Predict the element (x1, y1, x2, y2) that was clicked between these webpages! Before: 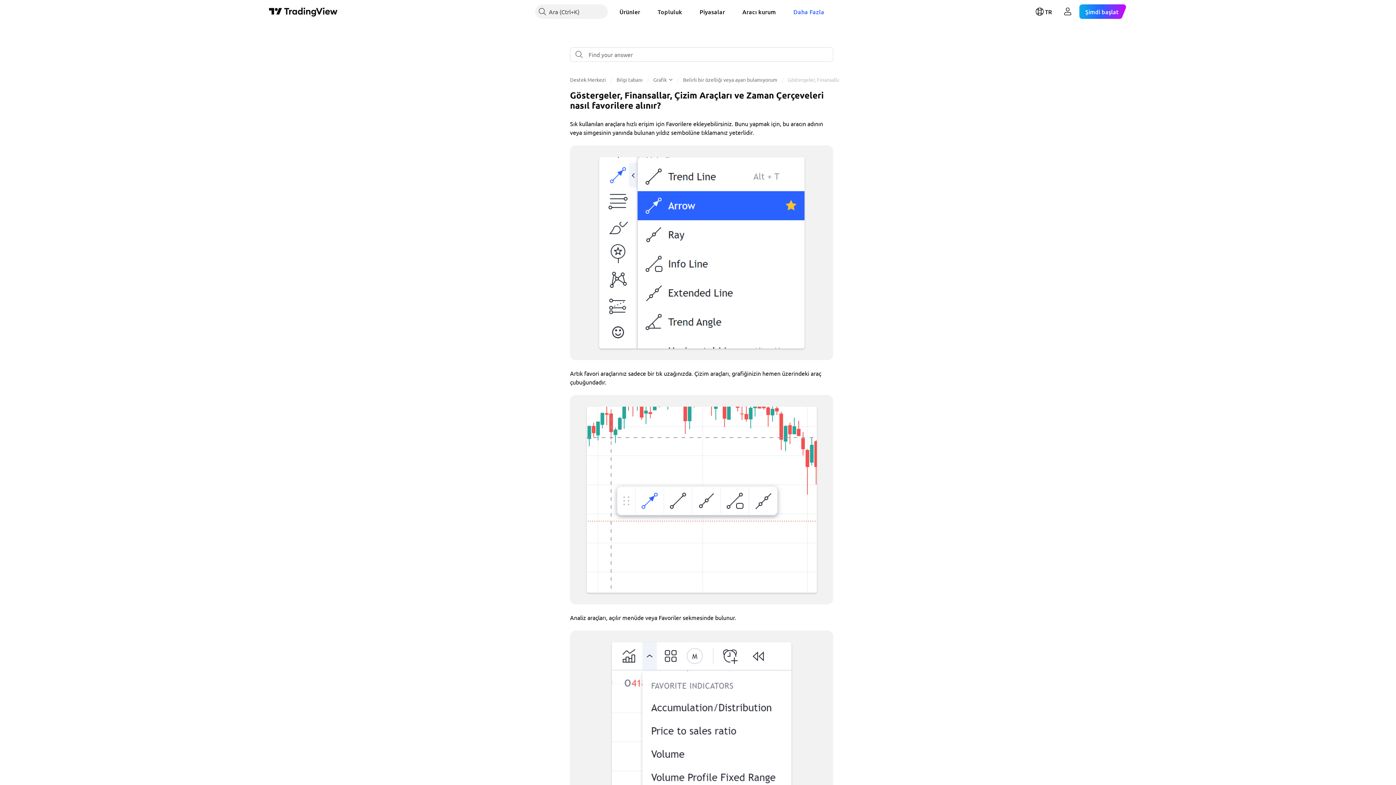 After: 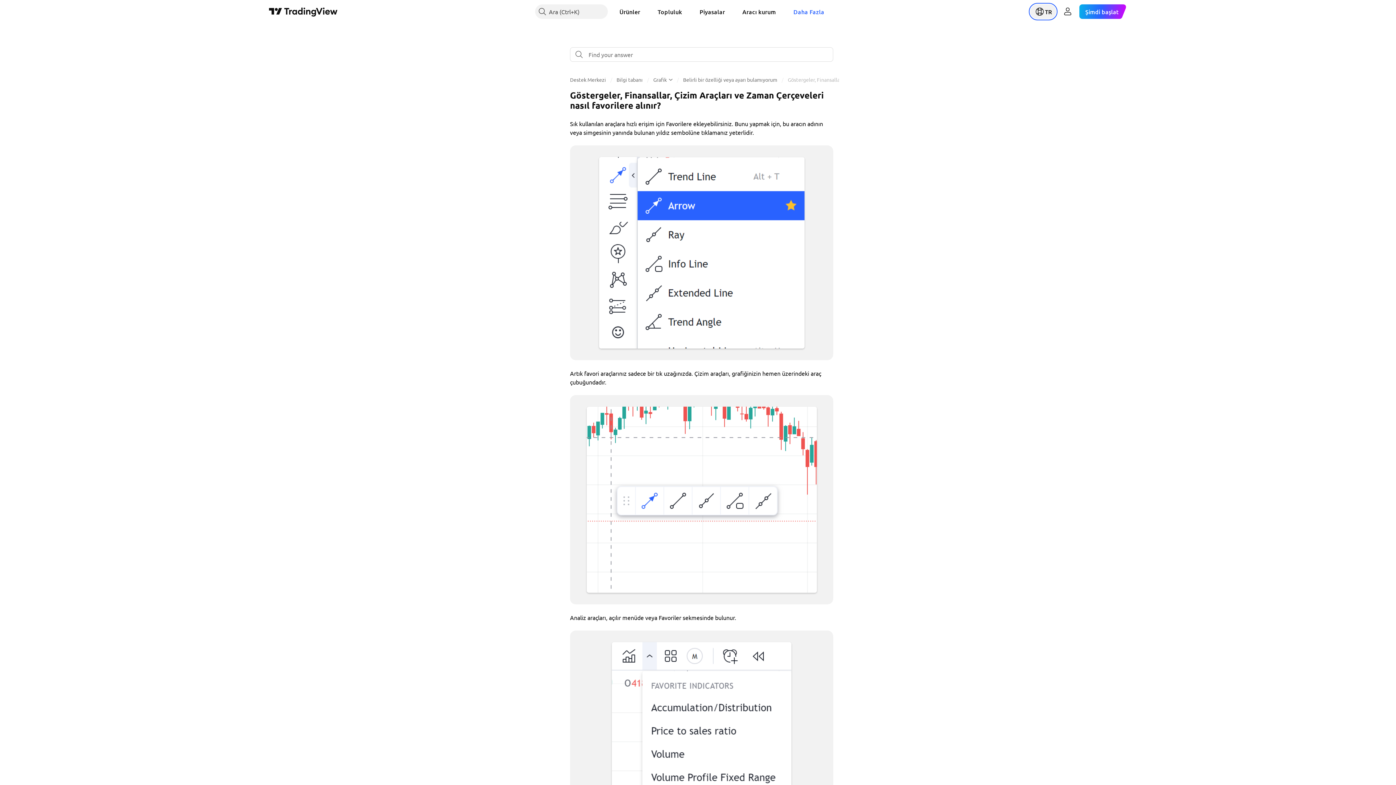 Action: label: Dil menüsünü açın bbox: (1030, 4, 1056, 18)